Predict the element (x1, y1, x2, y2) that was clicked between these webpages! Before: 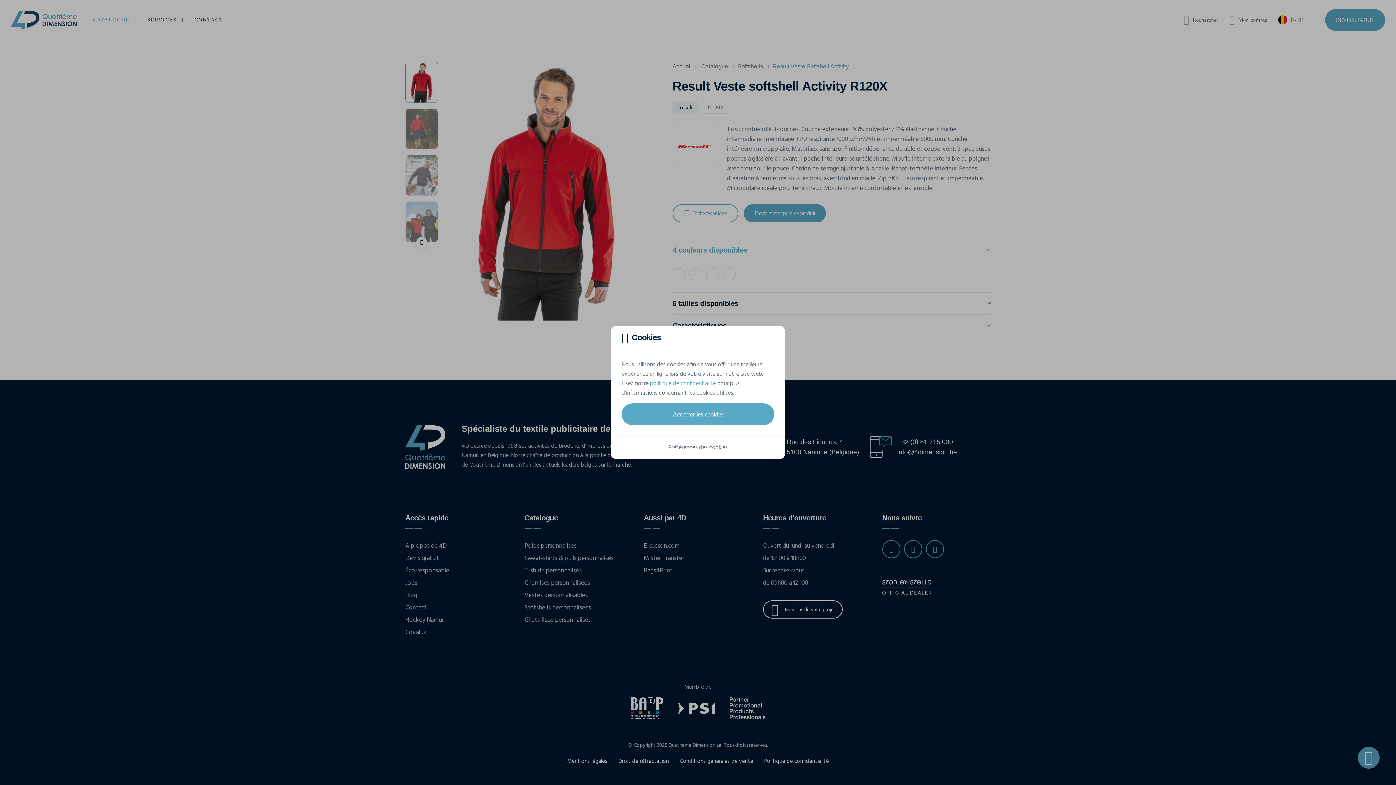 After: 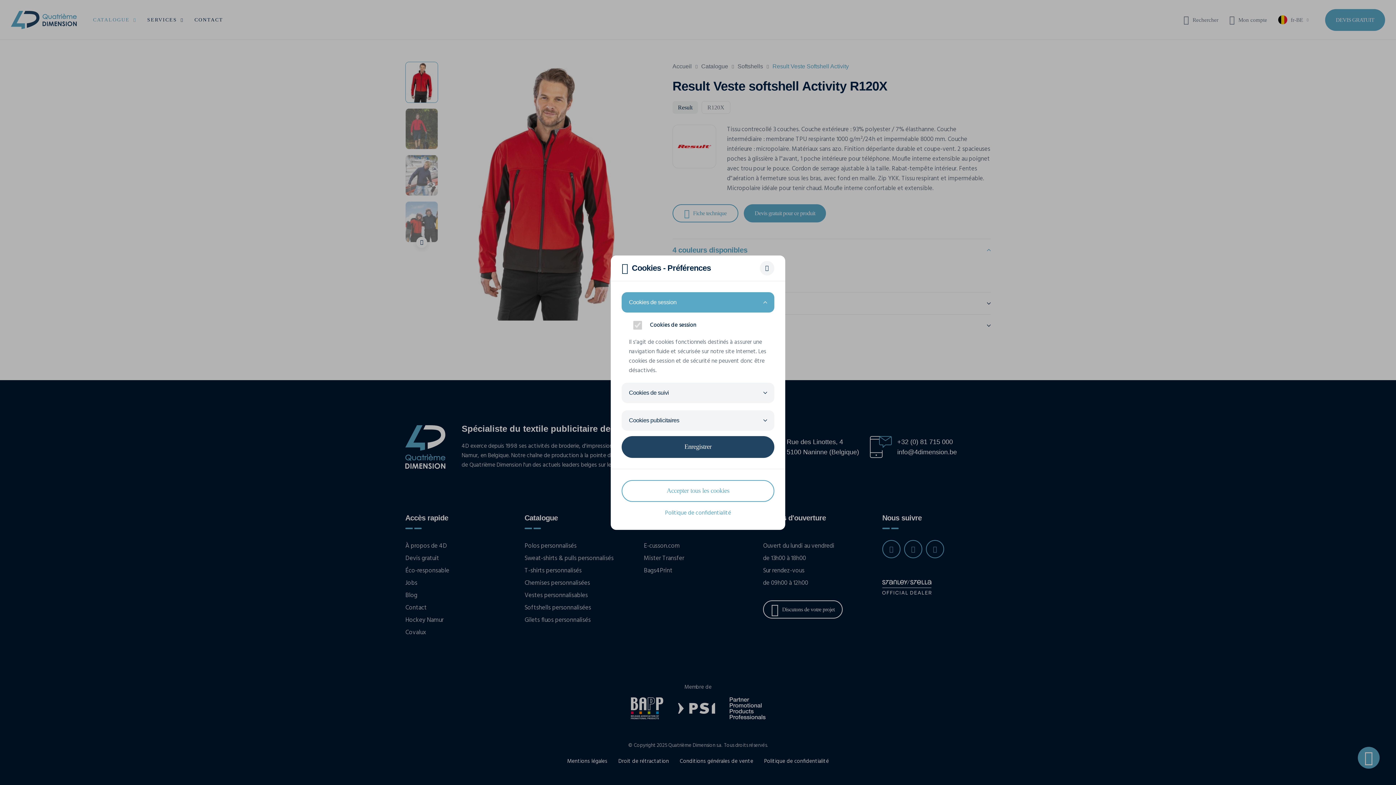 Action: label: Préférences des cookies bbox: (668, 442, 728, 453)